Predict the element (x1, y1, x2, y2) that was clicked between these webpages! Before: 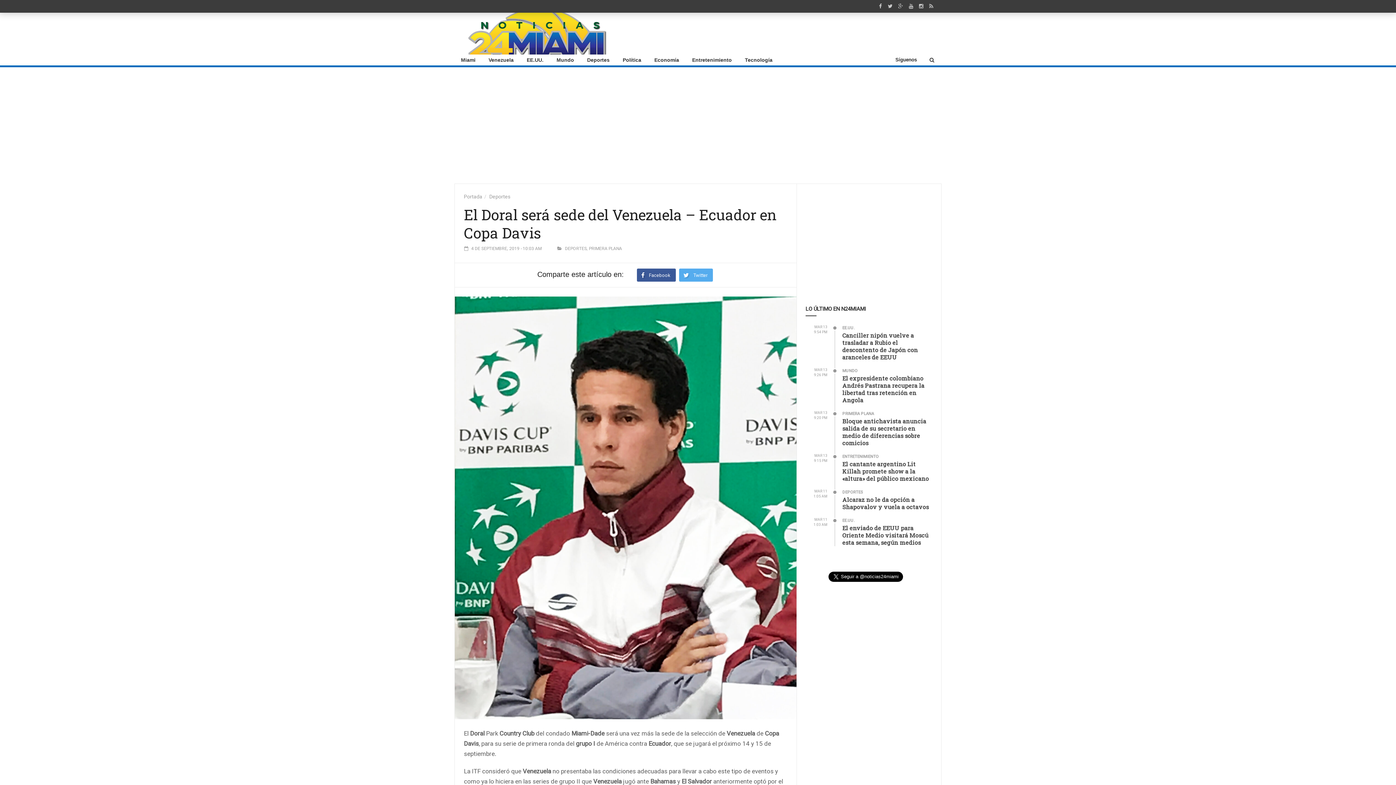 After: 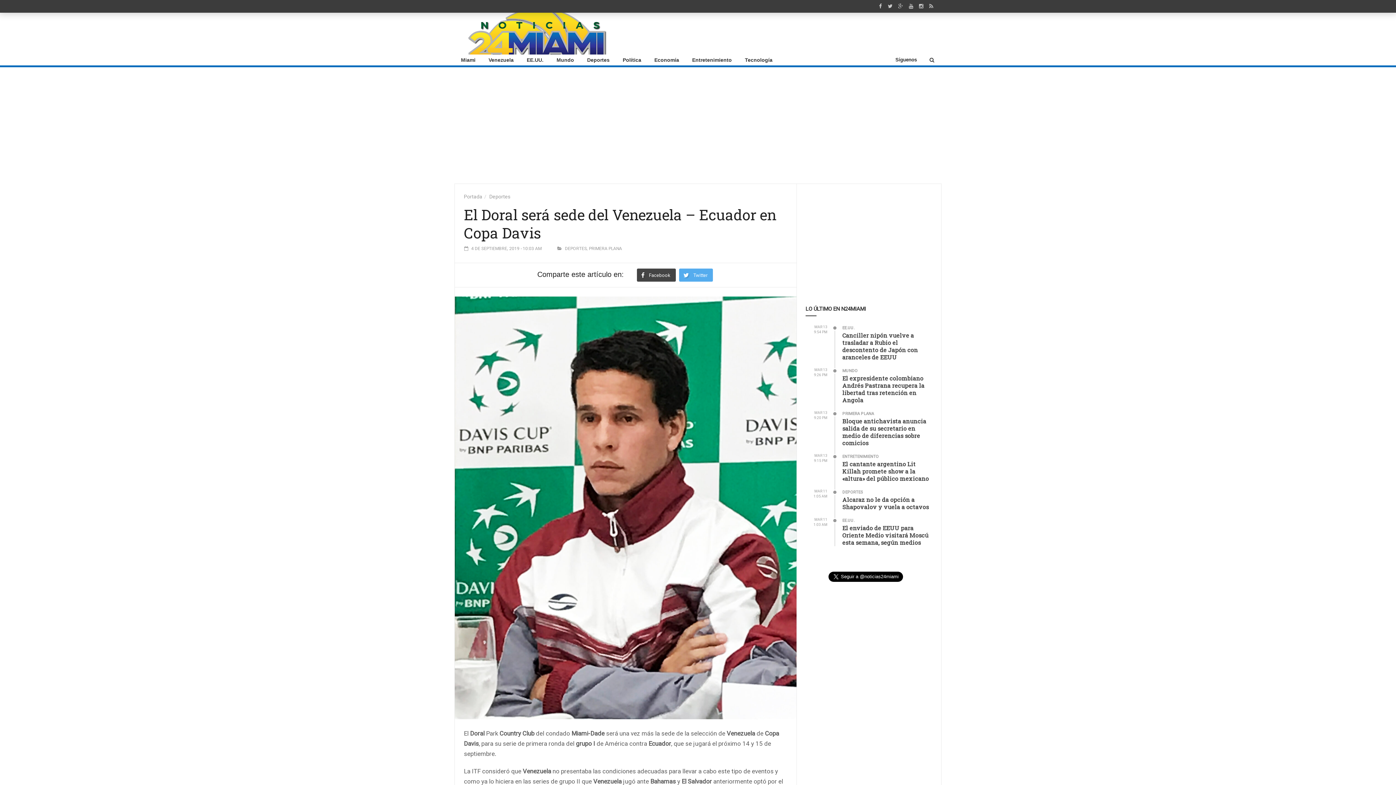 Action: label: Facebook bbox: (637, 268, 676, 281)